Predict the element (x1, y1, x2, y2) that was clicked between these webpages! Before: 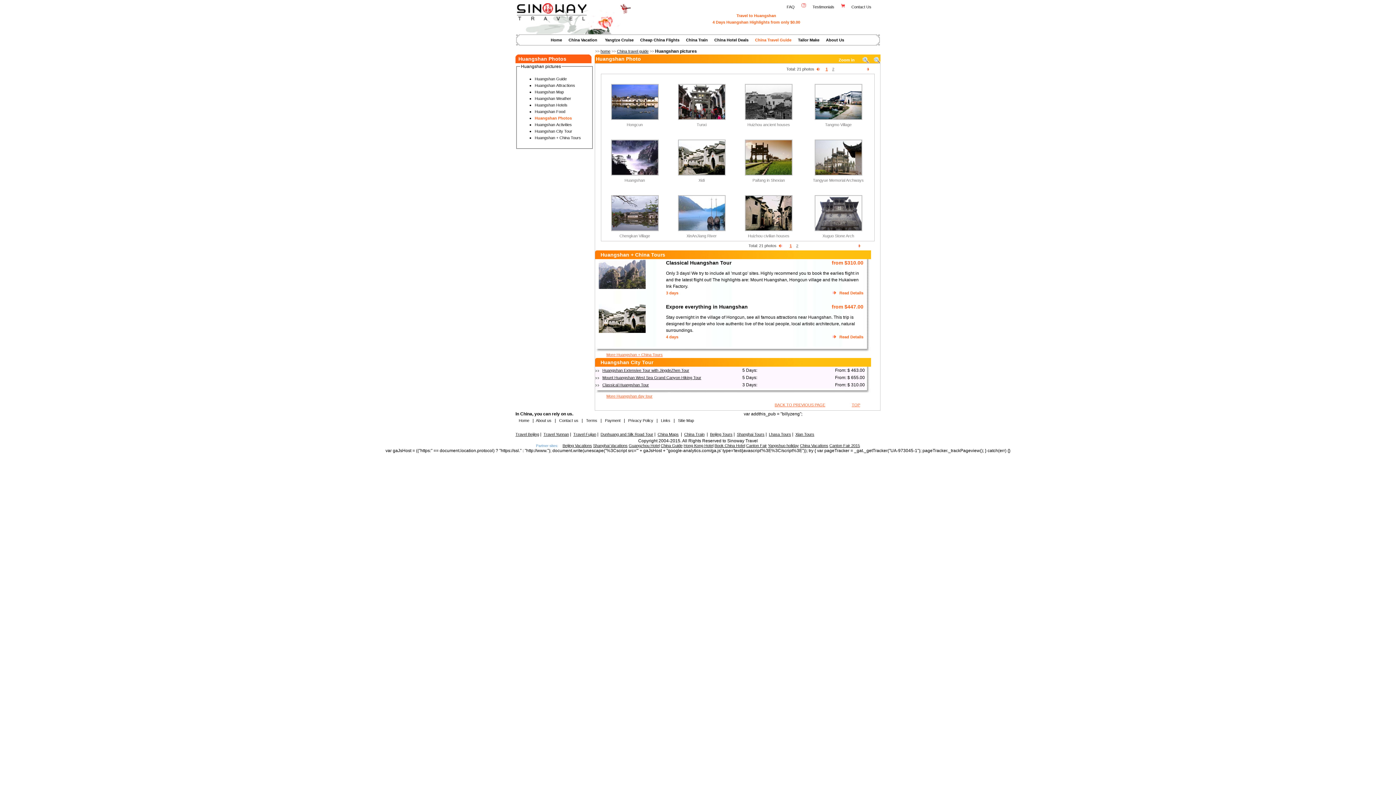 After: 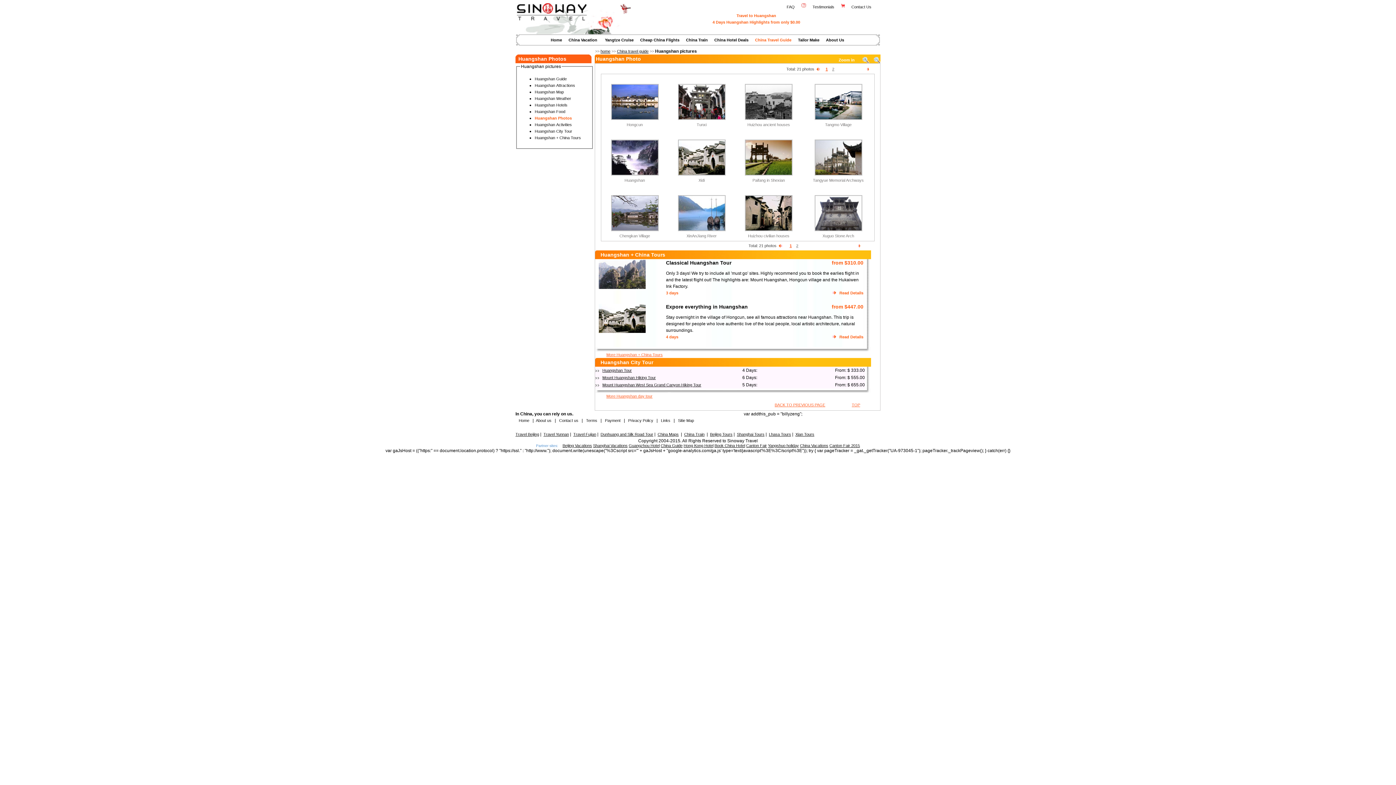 Action: bbox: (778, 244, 782, 248)